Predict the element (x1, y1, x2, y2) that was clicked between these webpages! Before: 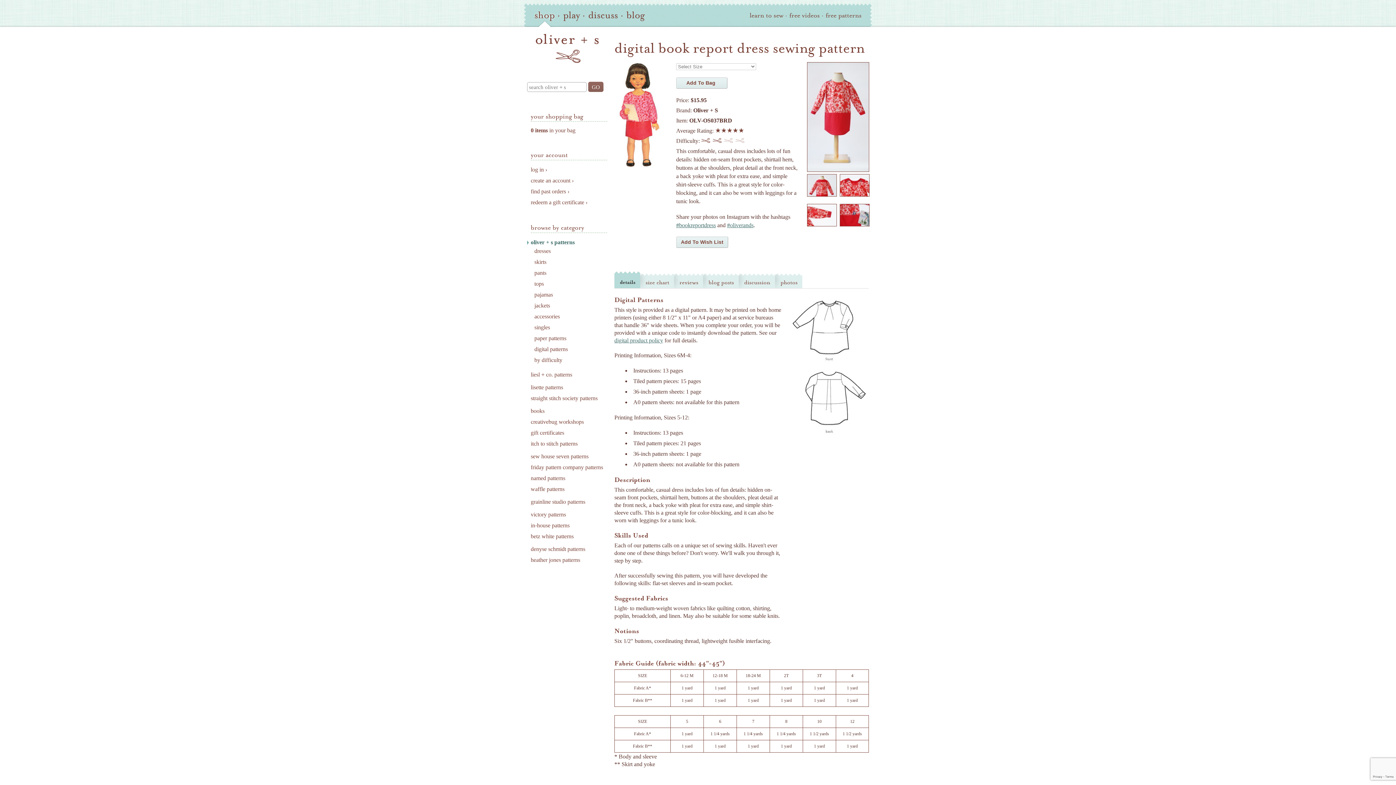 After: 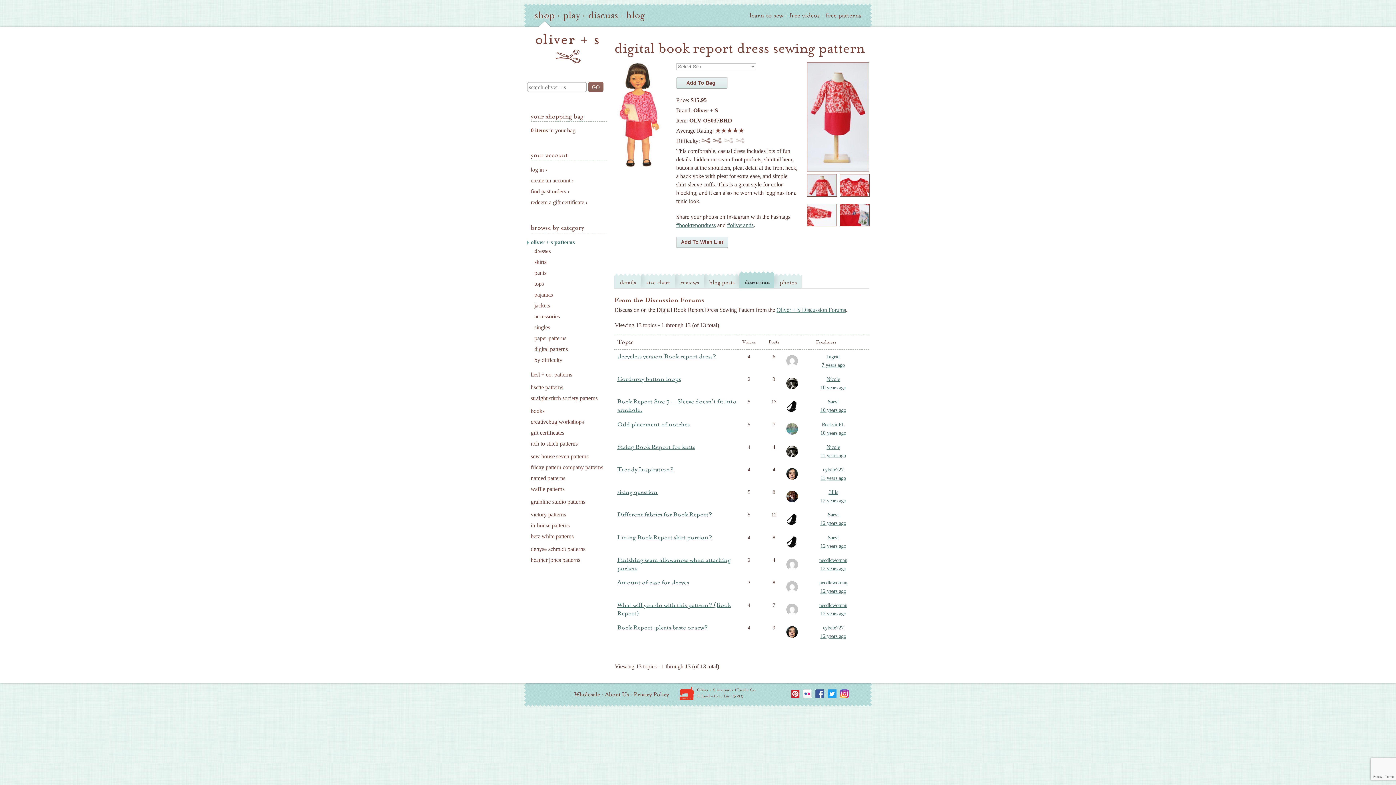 Action: label: discussion bbox: (738, 273, 775, 289)